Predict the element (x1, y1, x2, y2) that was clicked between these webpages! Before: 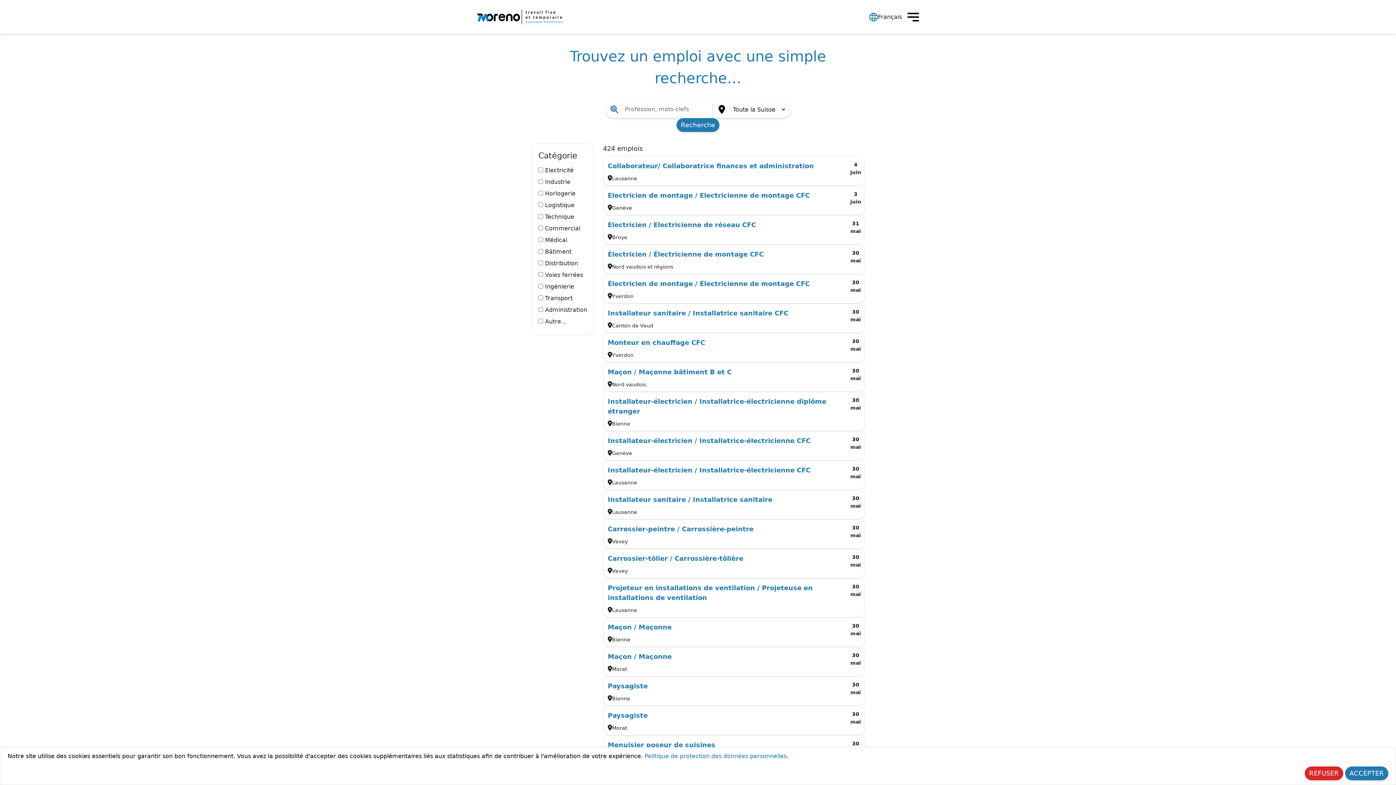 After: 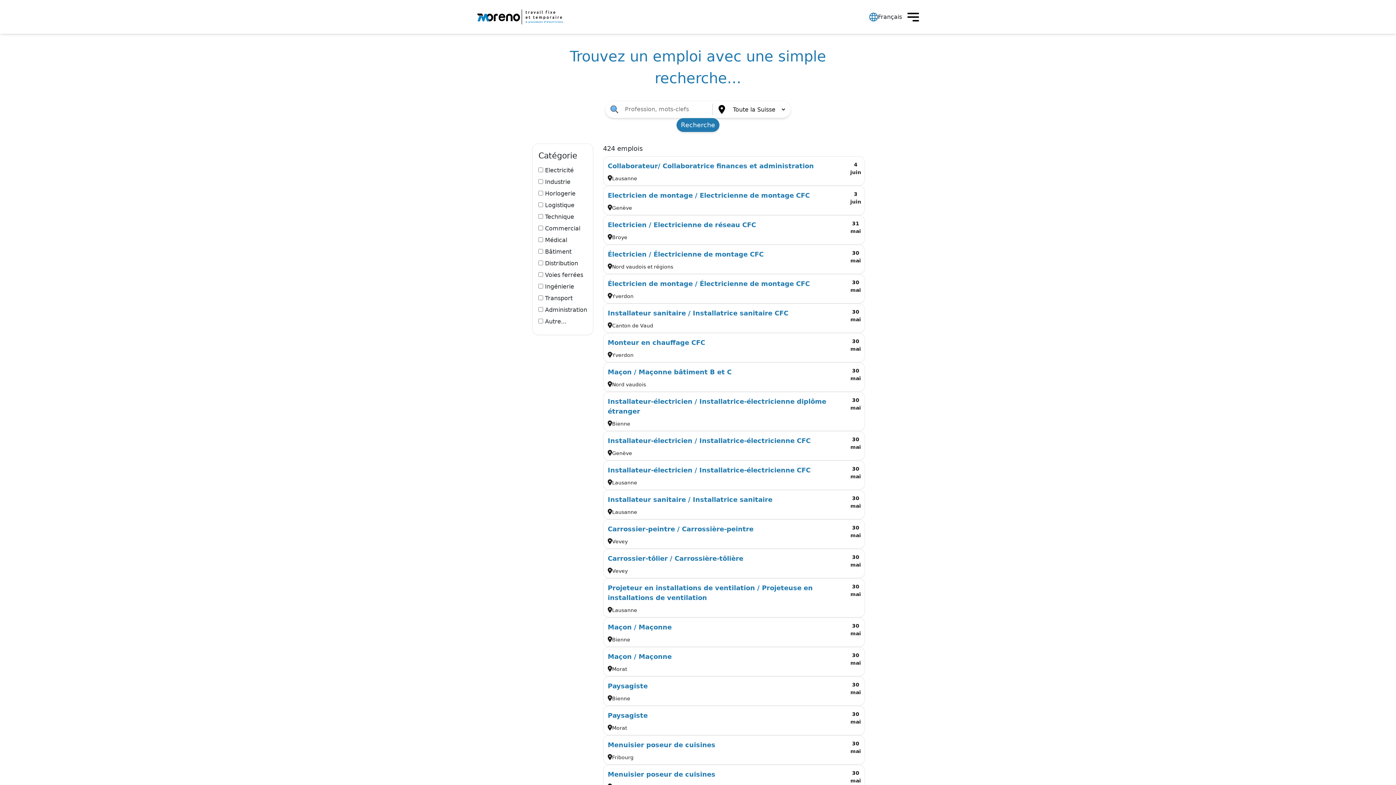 Action: bbox: (1305, 766, 1343, 780) label: REFUSER